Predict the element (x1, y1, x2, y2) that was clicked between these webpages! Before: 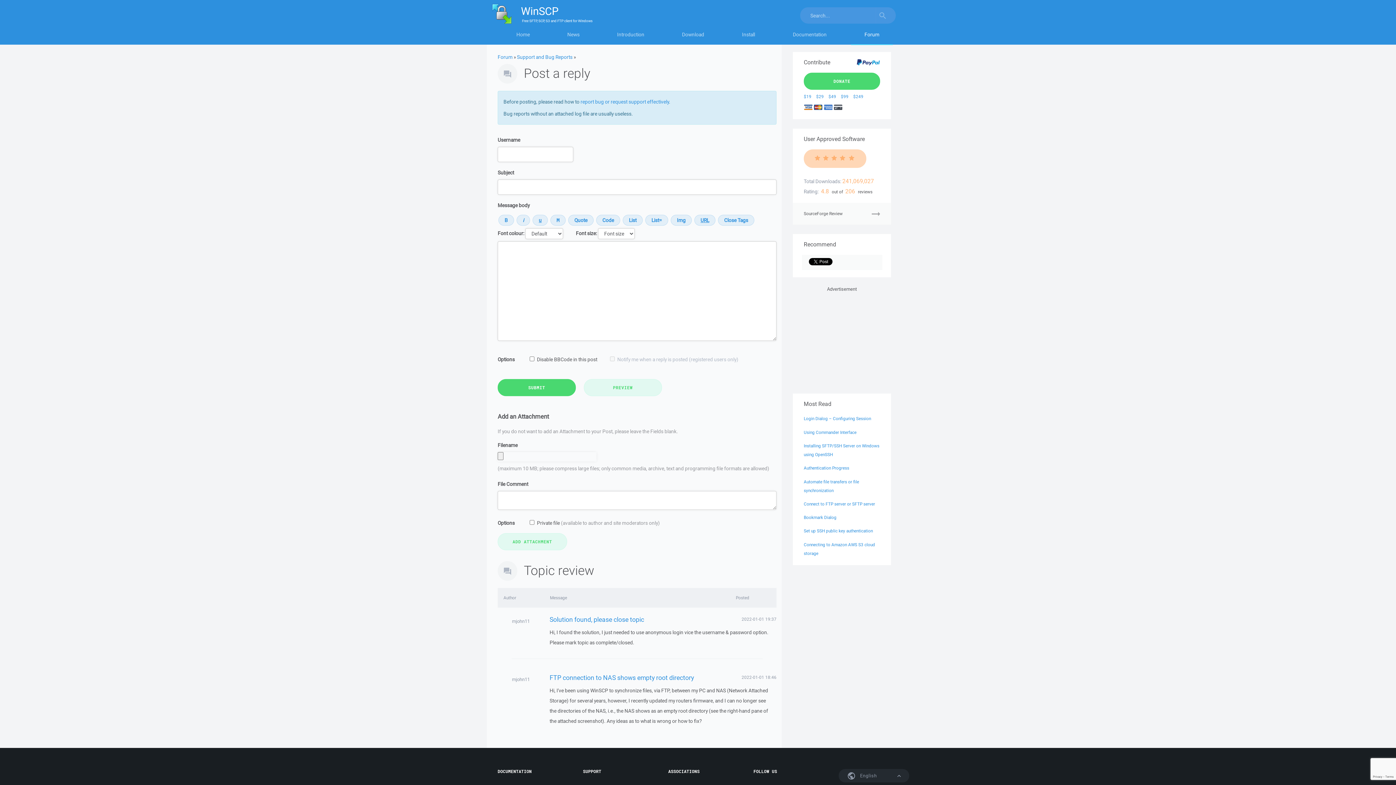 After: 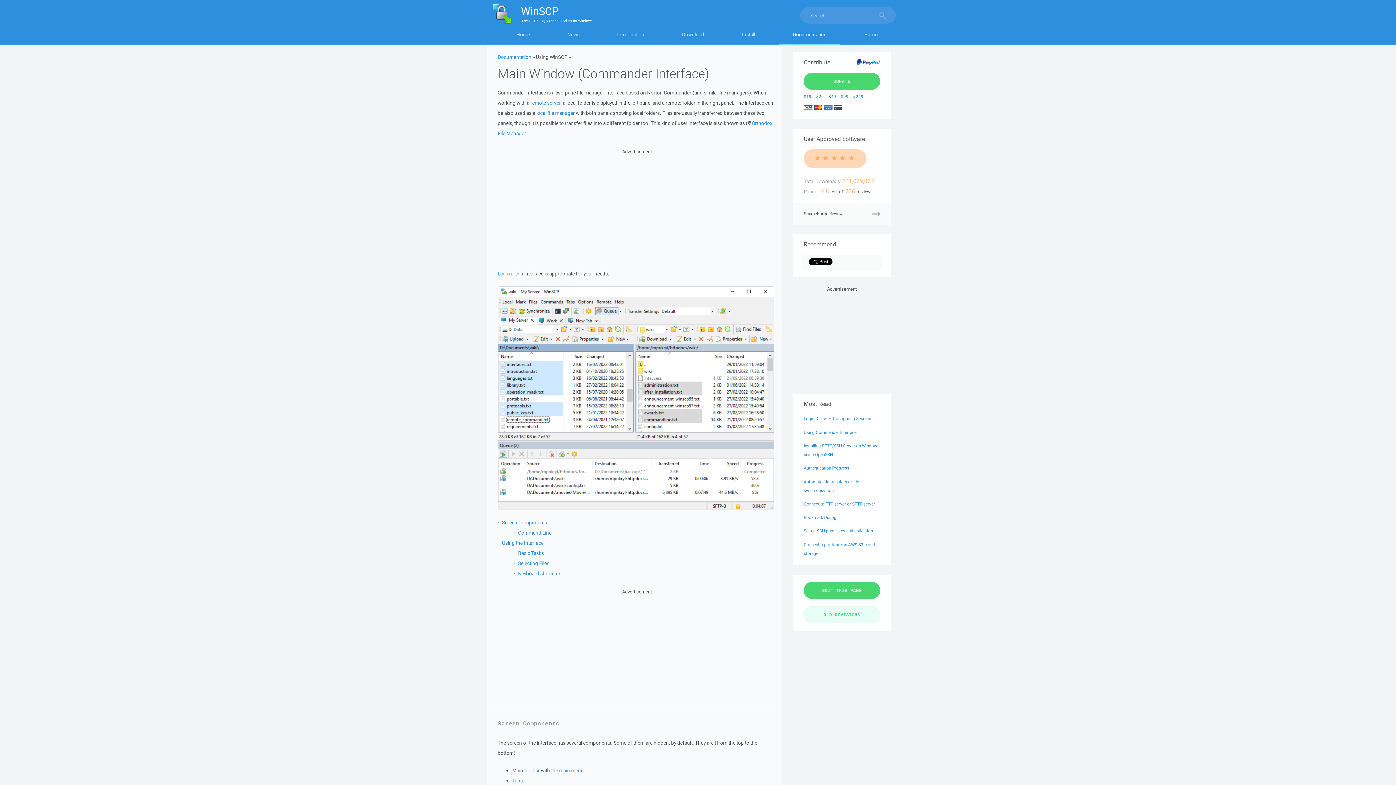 Action: bbox: (804, 429, 856, 435) label: Using Commander Interface